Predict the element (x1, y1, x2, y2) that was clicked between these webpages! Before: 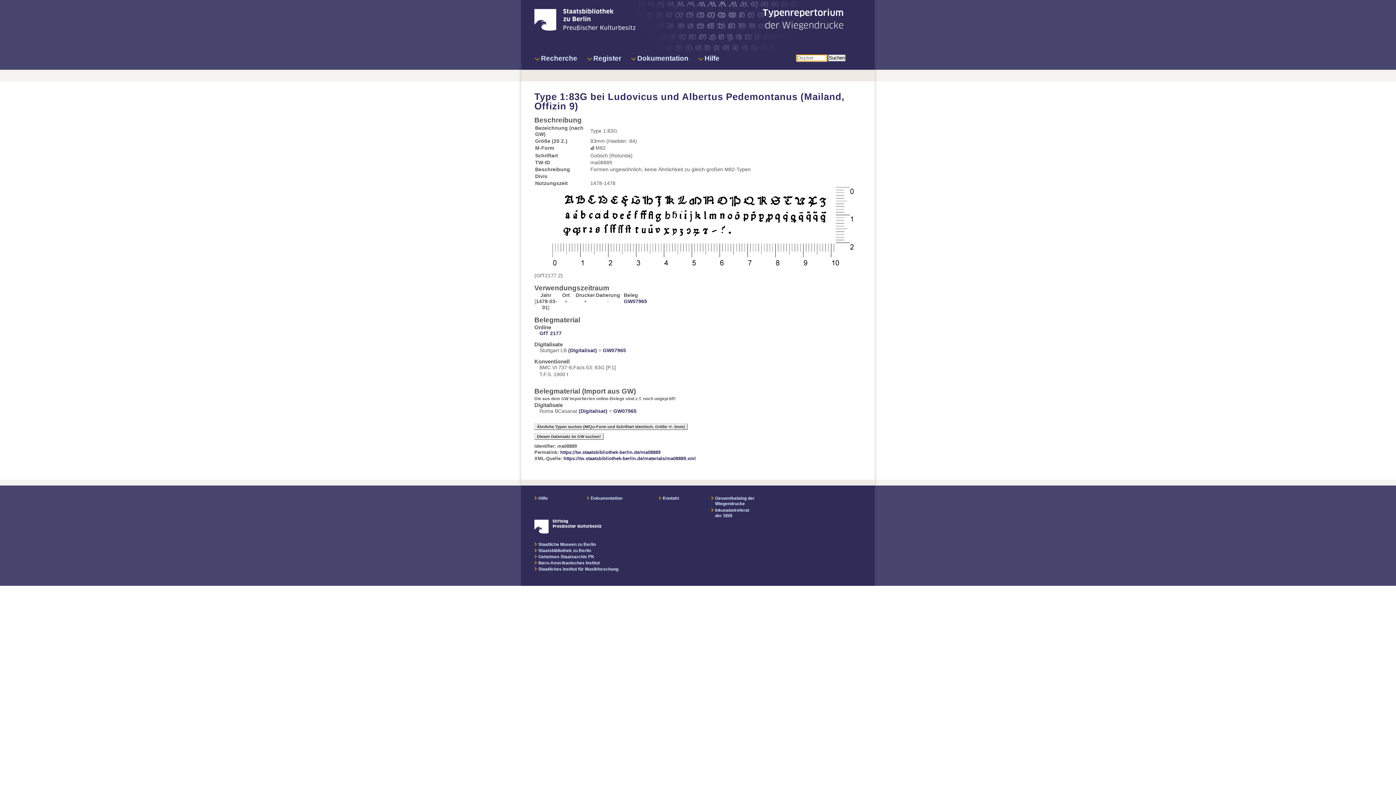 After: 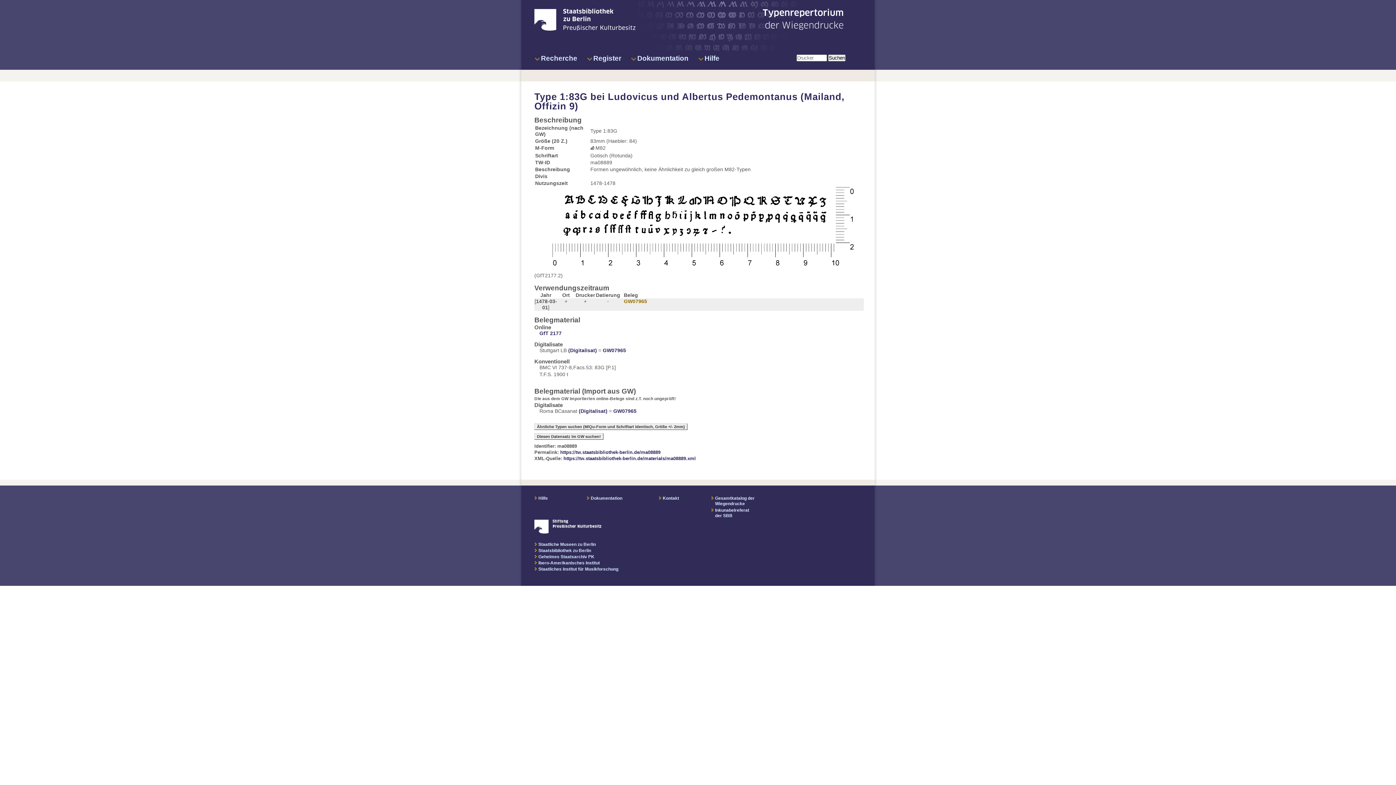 Action: label: GW07965 bbox: (624, 298, 647, 304)